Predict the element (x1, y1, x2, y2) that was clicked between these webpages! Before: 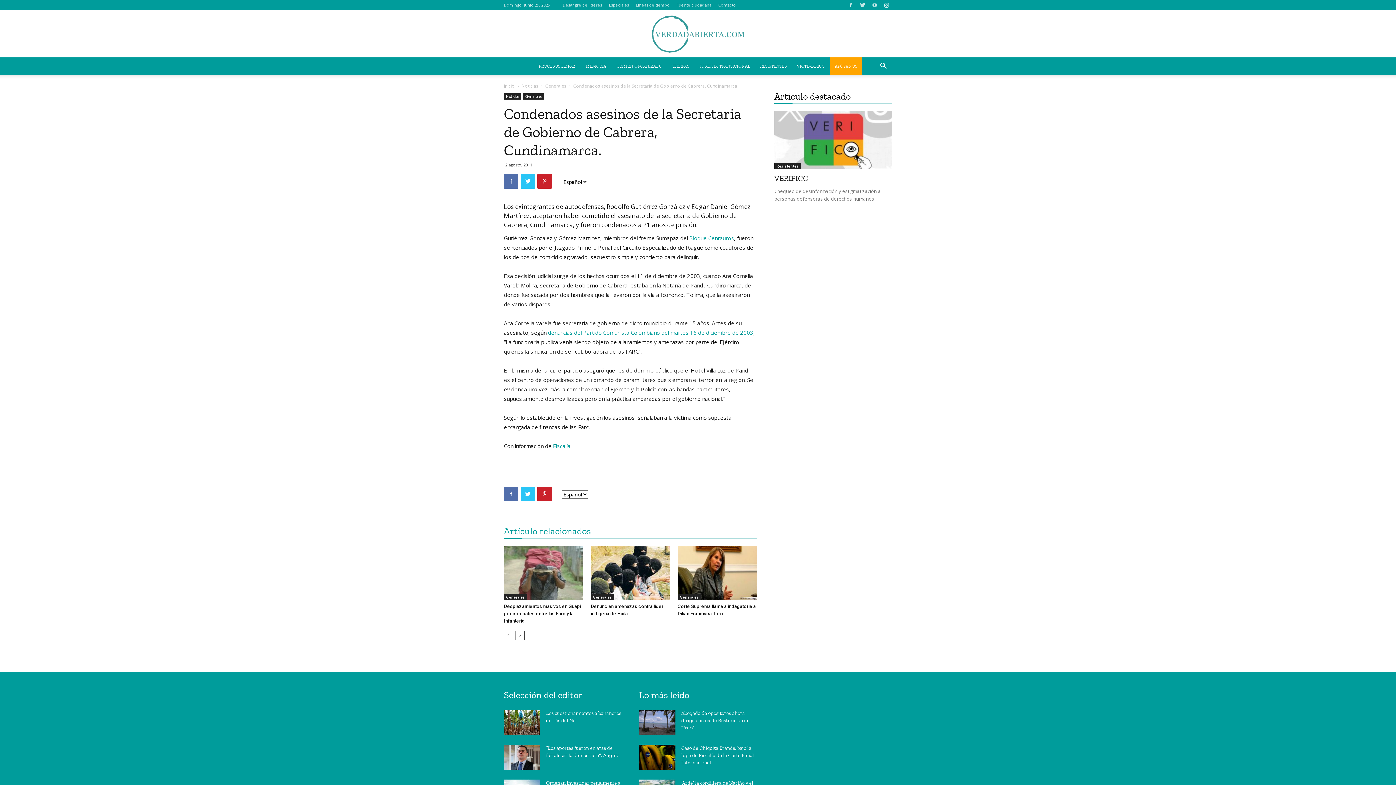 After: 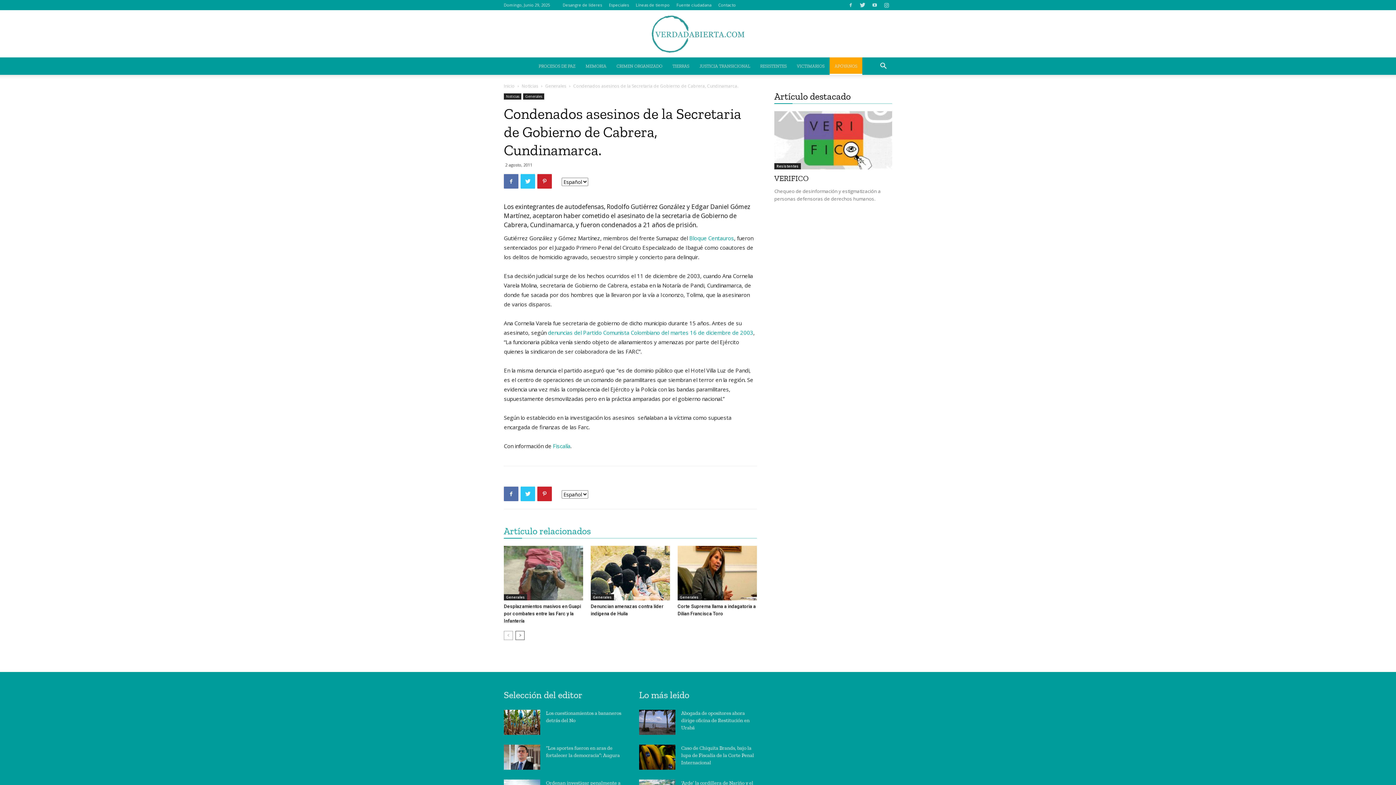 Action: bbox: (829, 57, 862, 74) label: APÓYANOS